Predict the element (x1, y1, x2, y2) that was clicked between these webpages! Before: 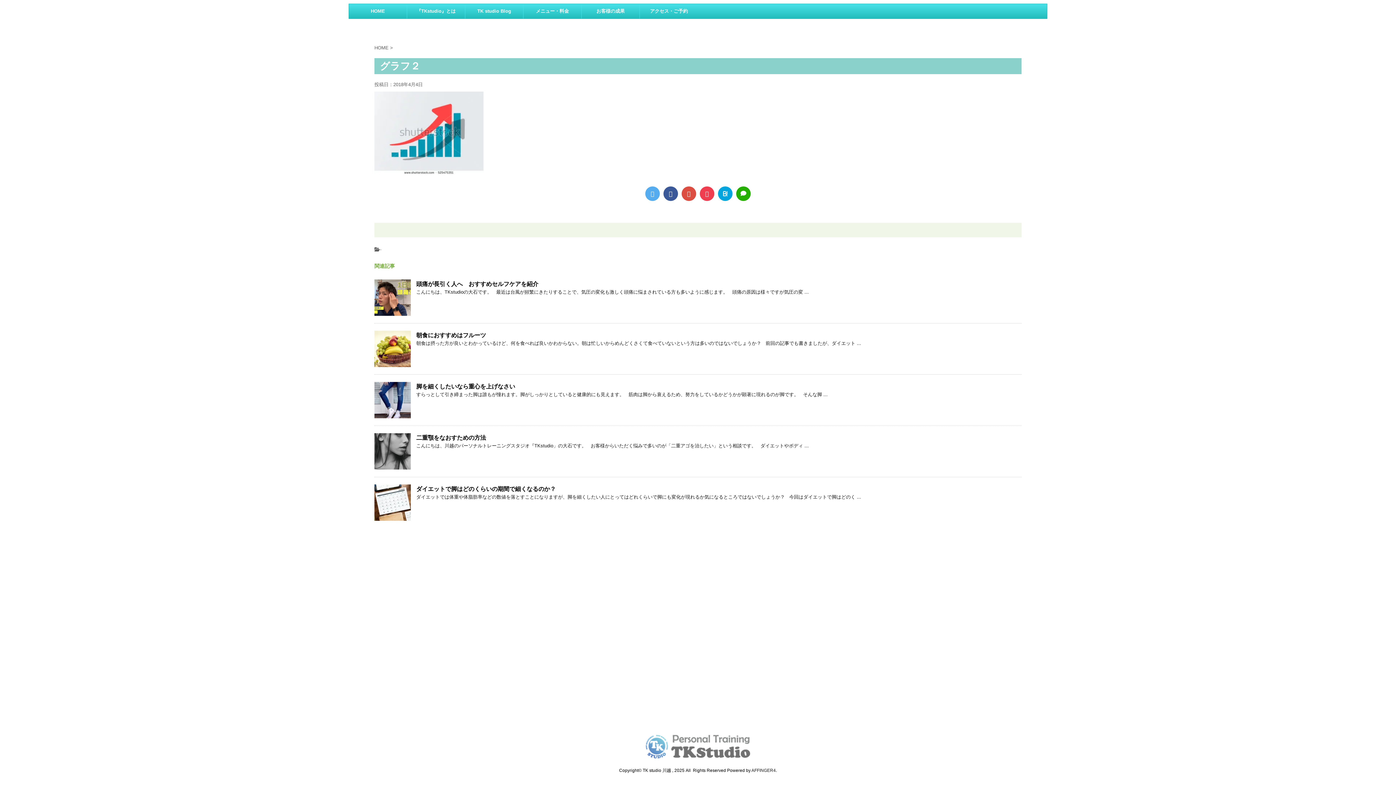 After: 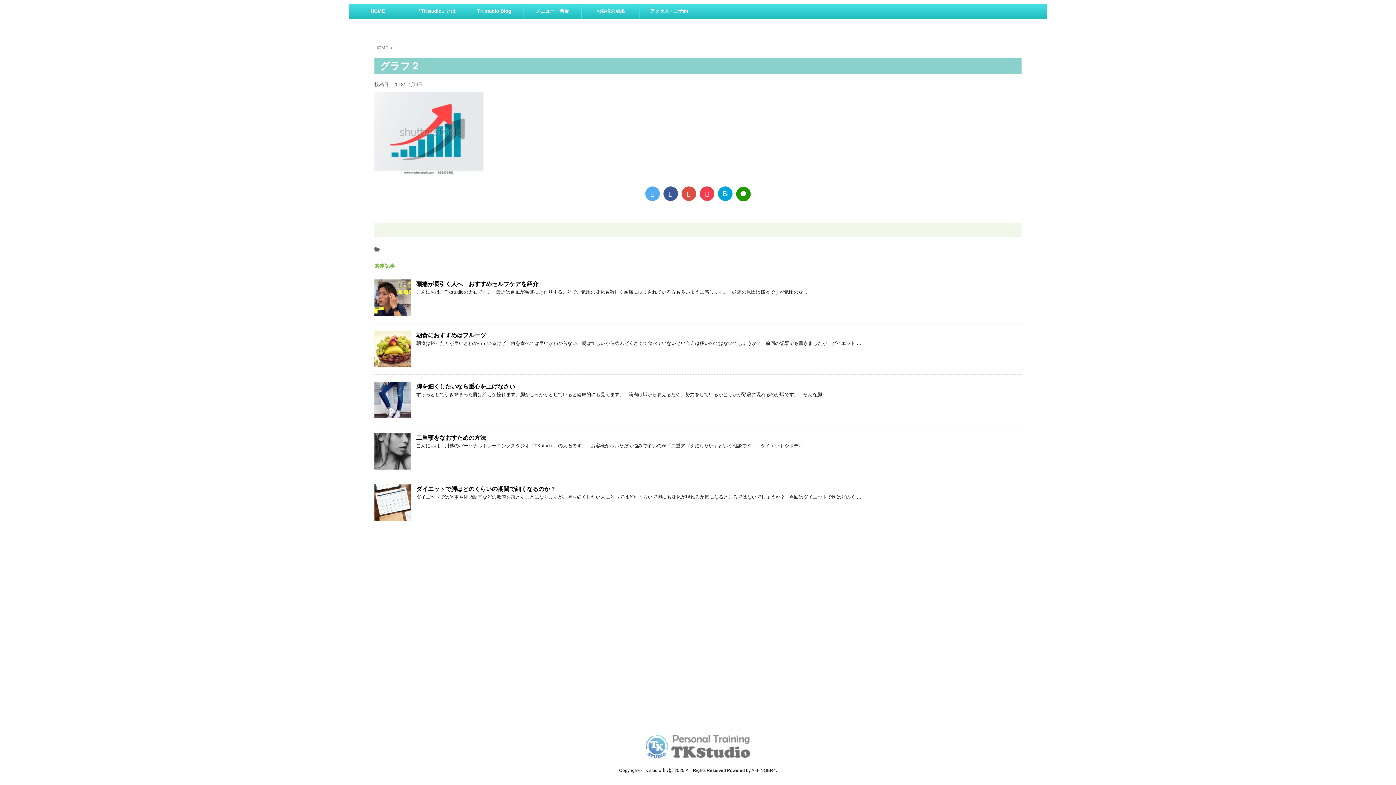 Action: bbox: (736, 186, 750, 201)